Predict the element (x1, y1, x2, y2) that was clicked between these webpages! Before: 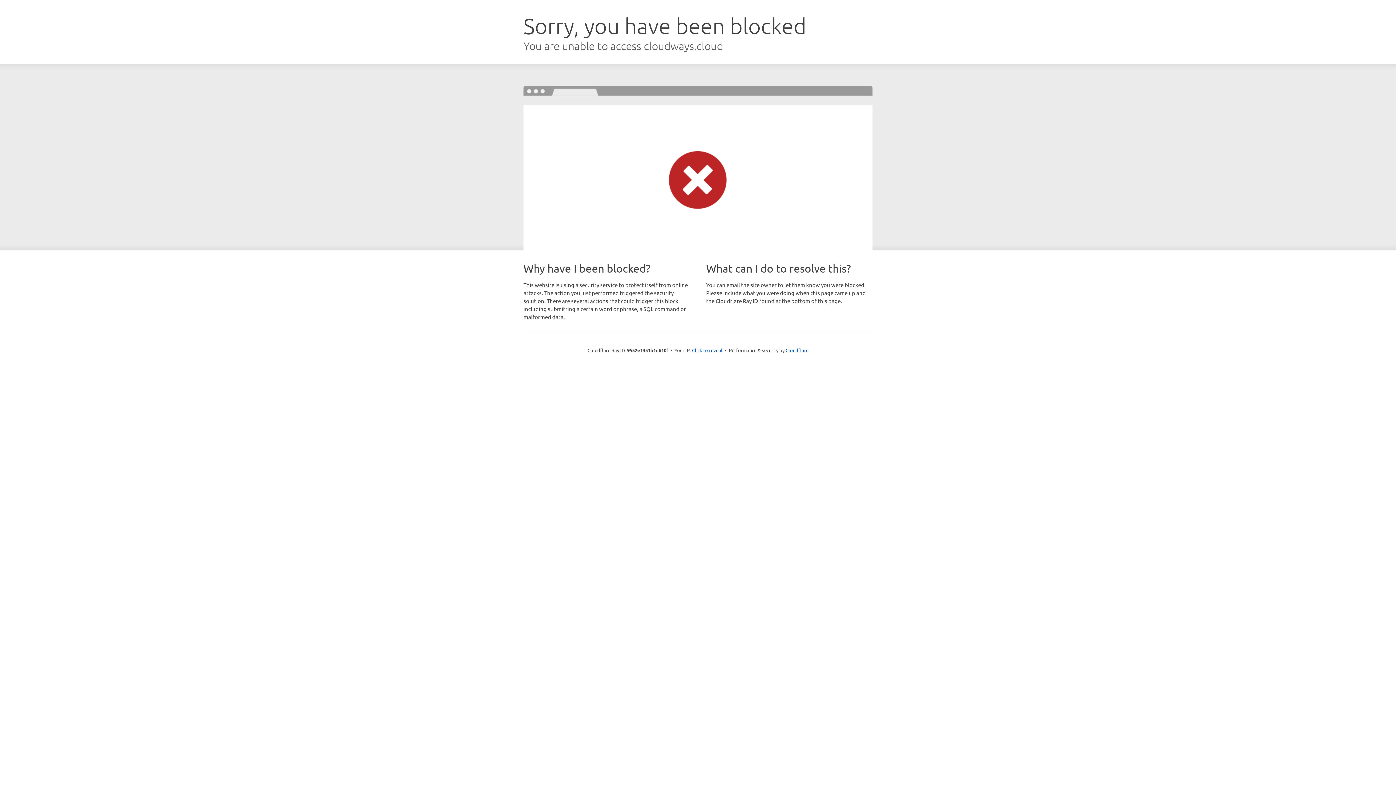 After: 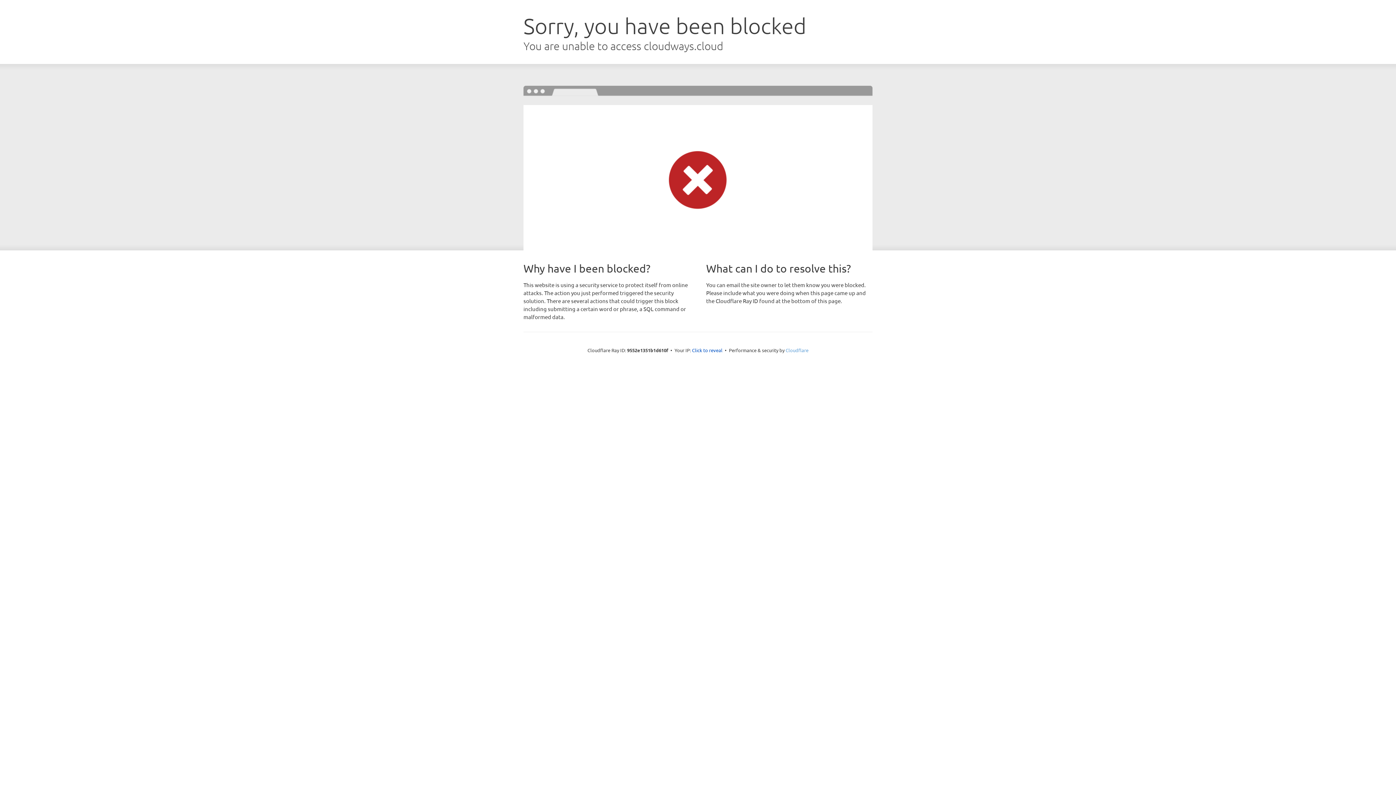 Action: bbox: (785, 347, 808, 353) label: Cloudflare